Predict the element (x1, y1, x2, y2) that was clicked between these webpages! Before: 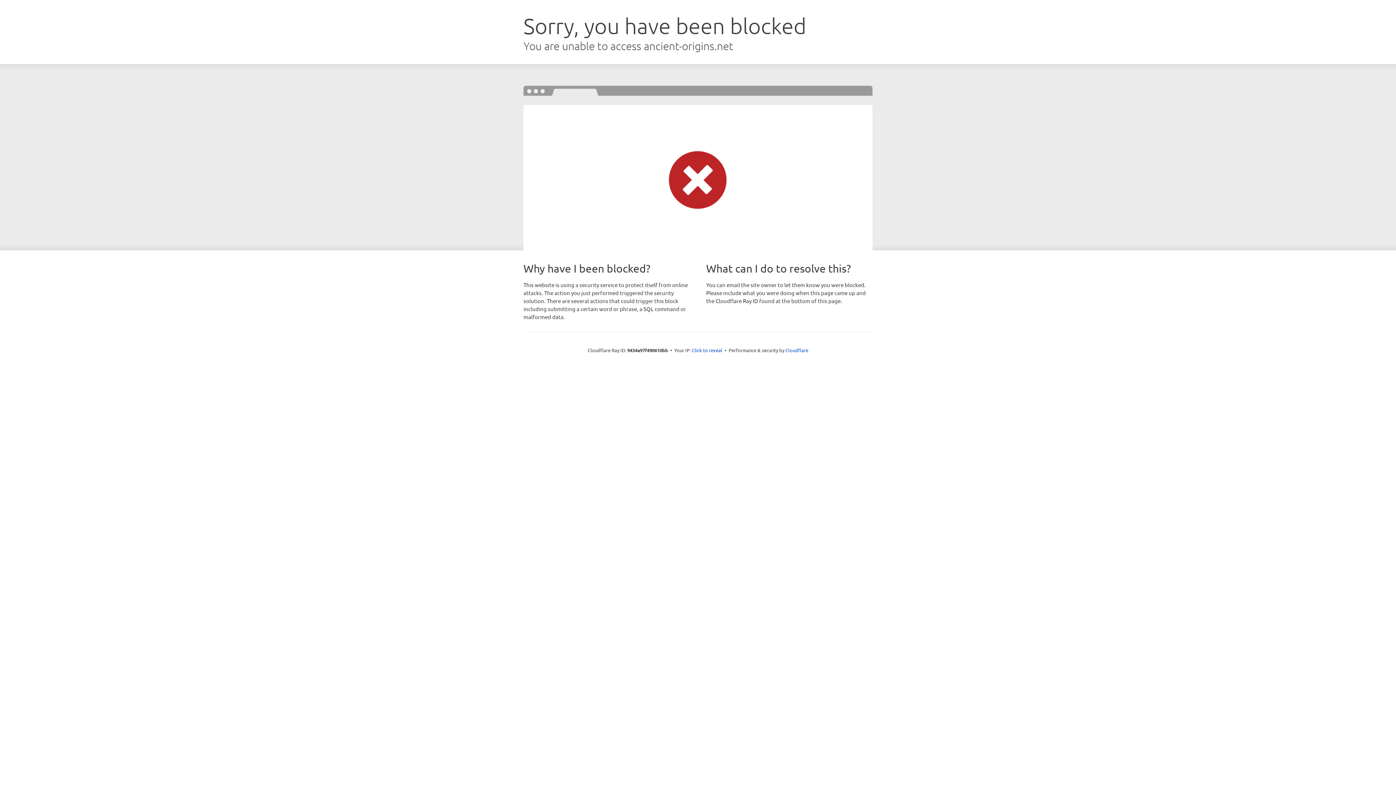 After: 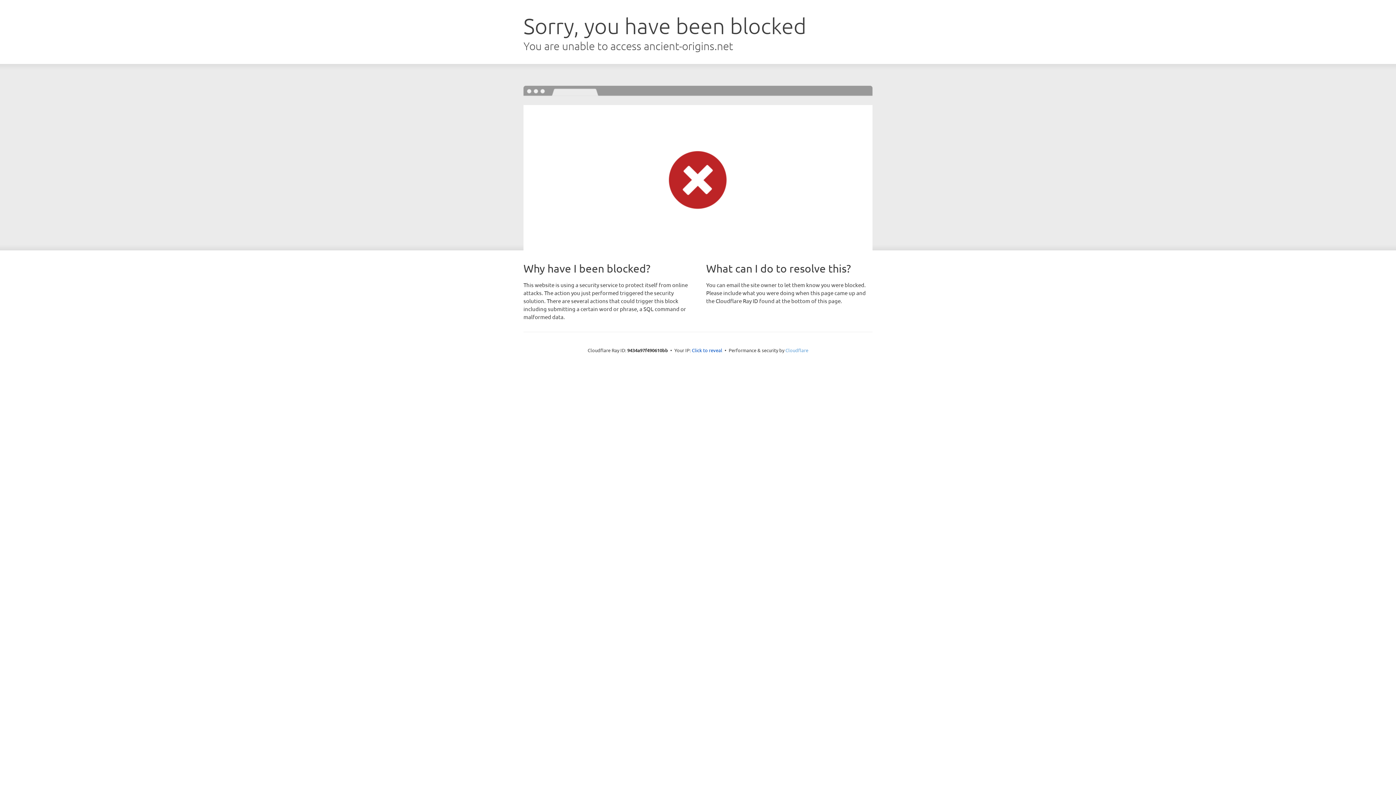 Action: label: Cloudflare bbox: (785, 347, 808, 353)